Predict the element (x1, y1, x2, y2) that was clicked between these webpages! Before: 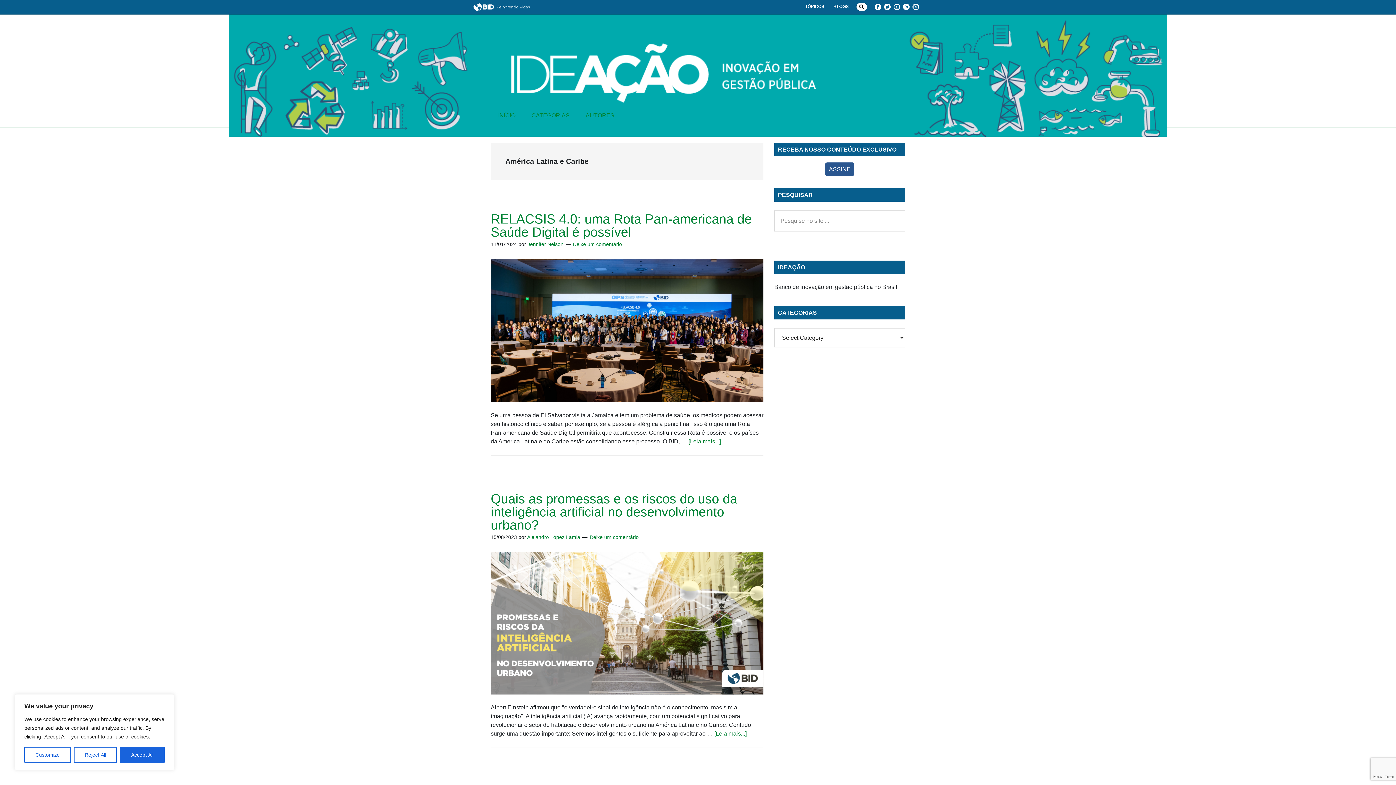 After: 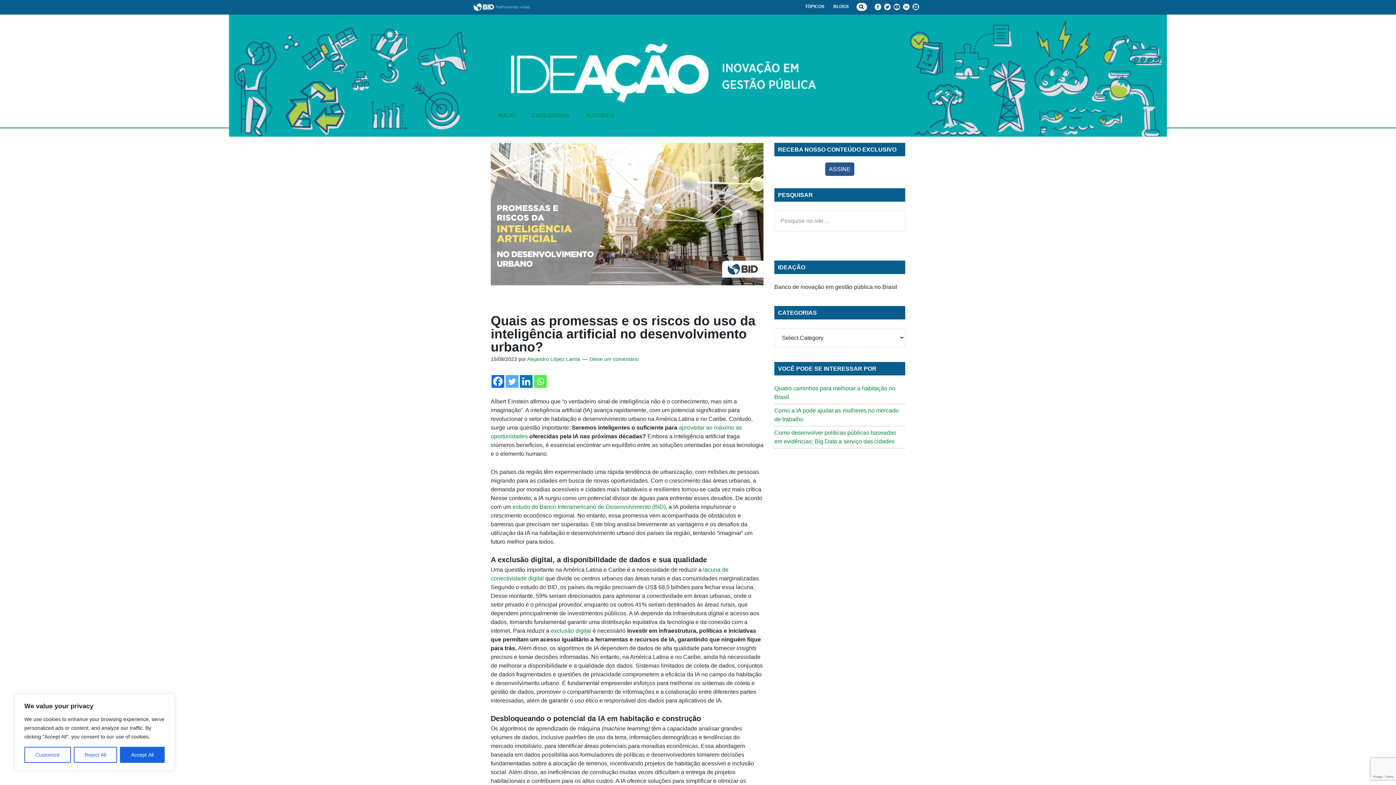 Action: bbox: (490, 491, 737, 532) label: Quais as promessas e os riscos do uso da inteligência artificial no desenvolvimento urbano?